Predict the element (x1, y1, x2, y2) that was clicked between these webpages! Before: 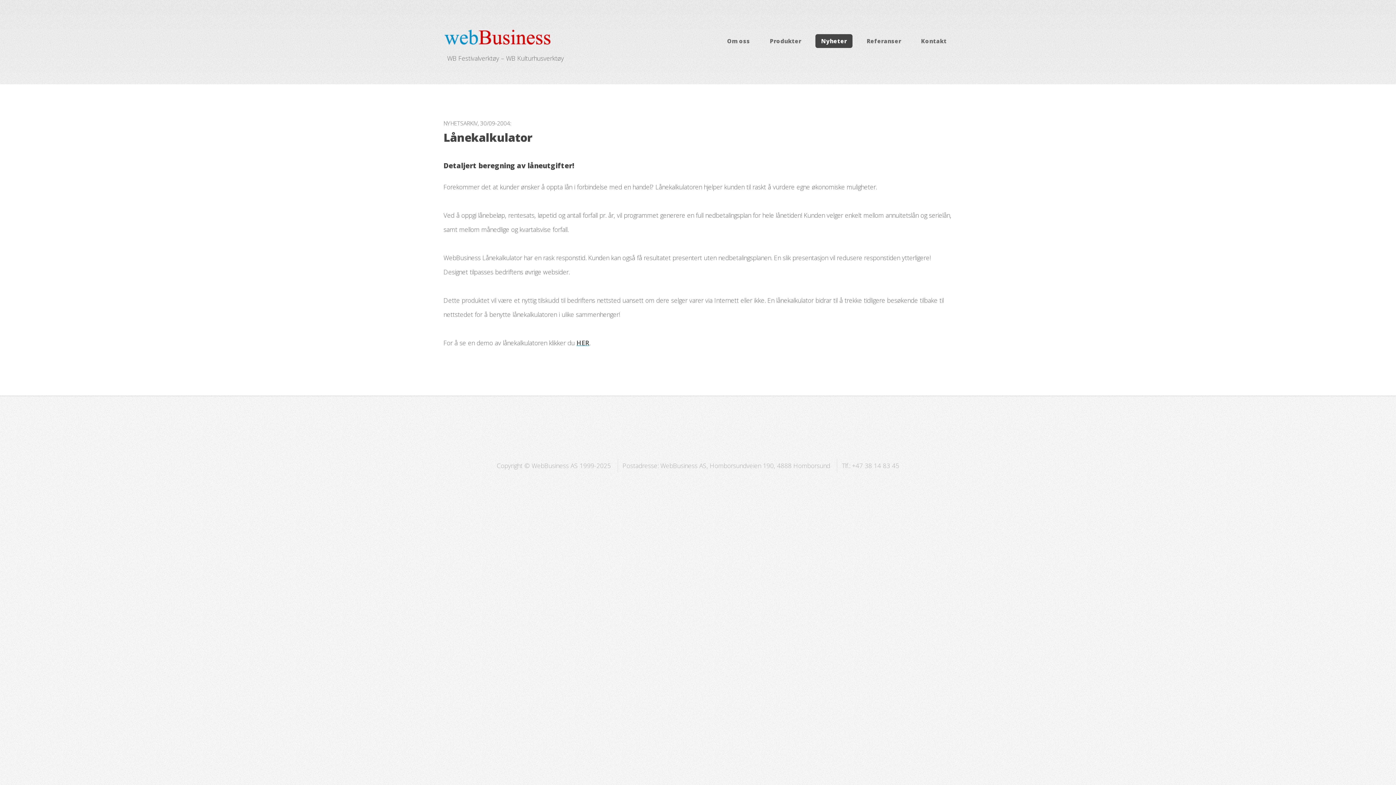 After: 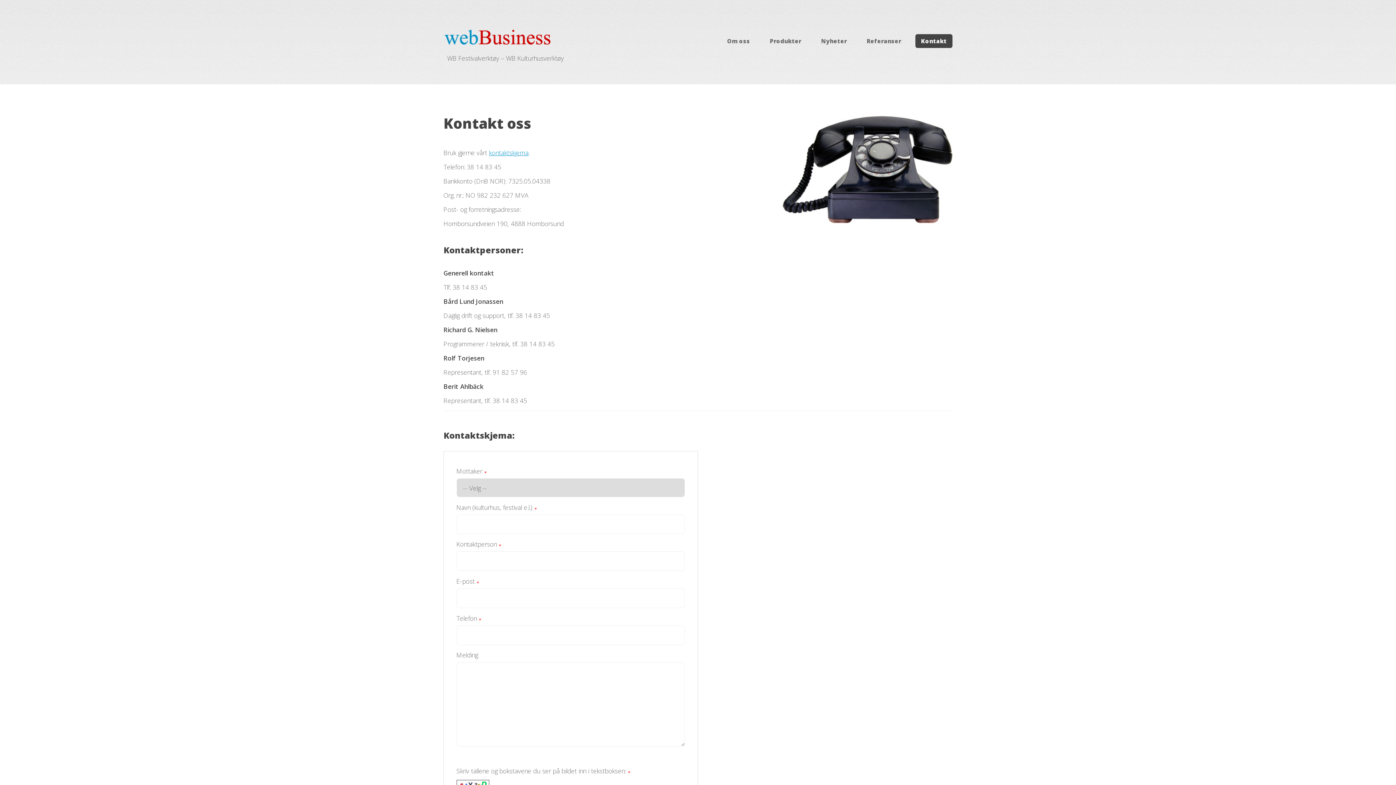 Action: label: Kontakt bbox: (915, 34, 952, 47)